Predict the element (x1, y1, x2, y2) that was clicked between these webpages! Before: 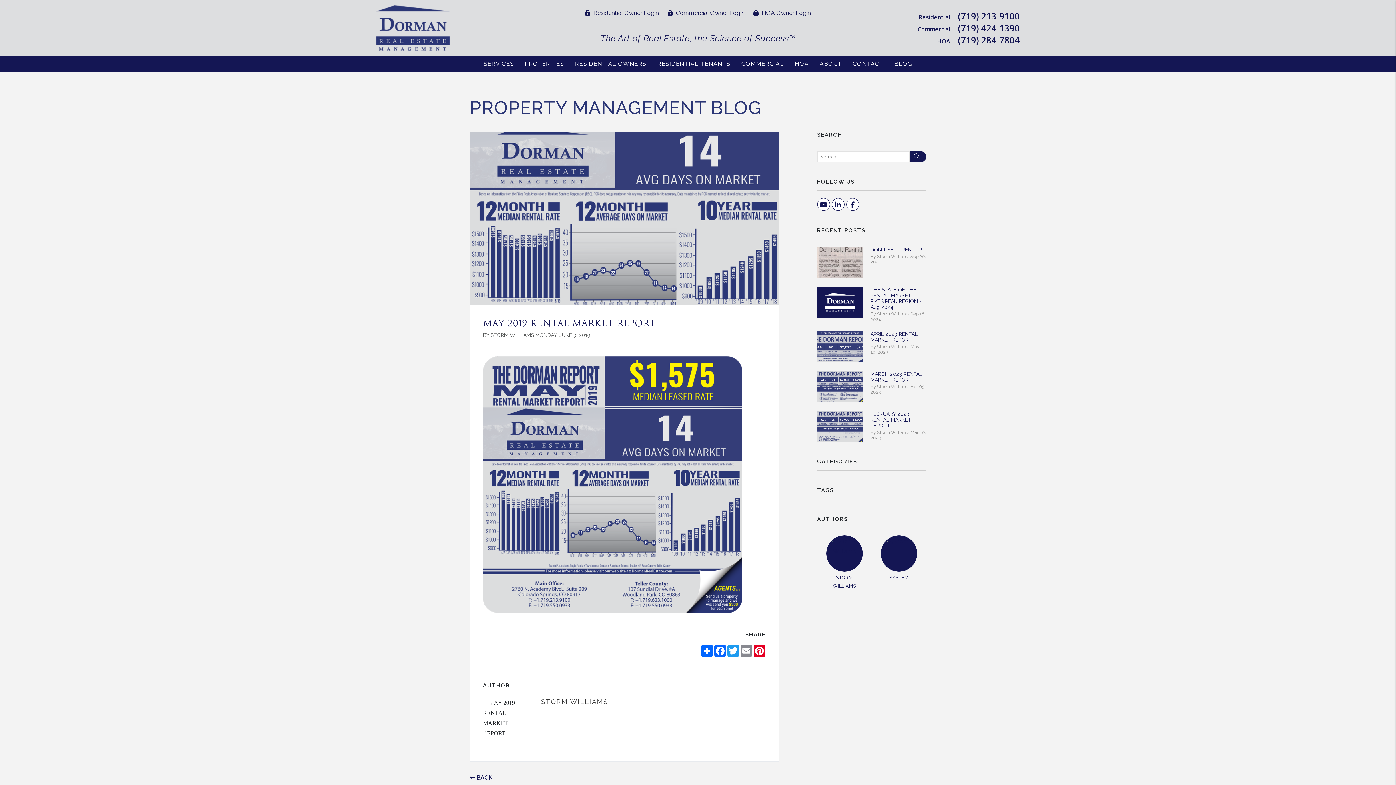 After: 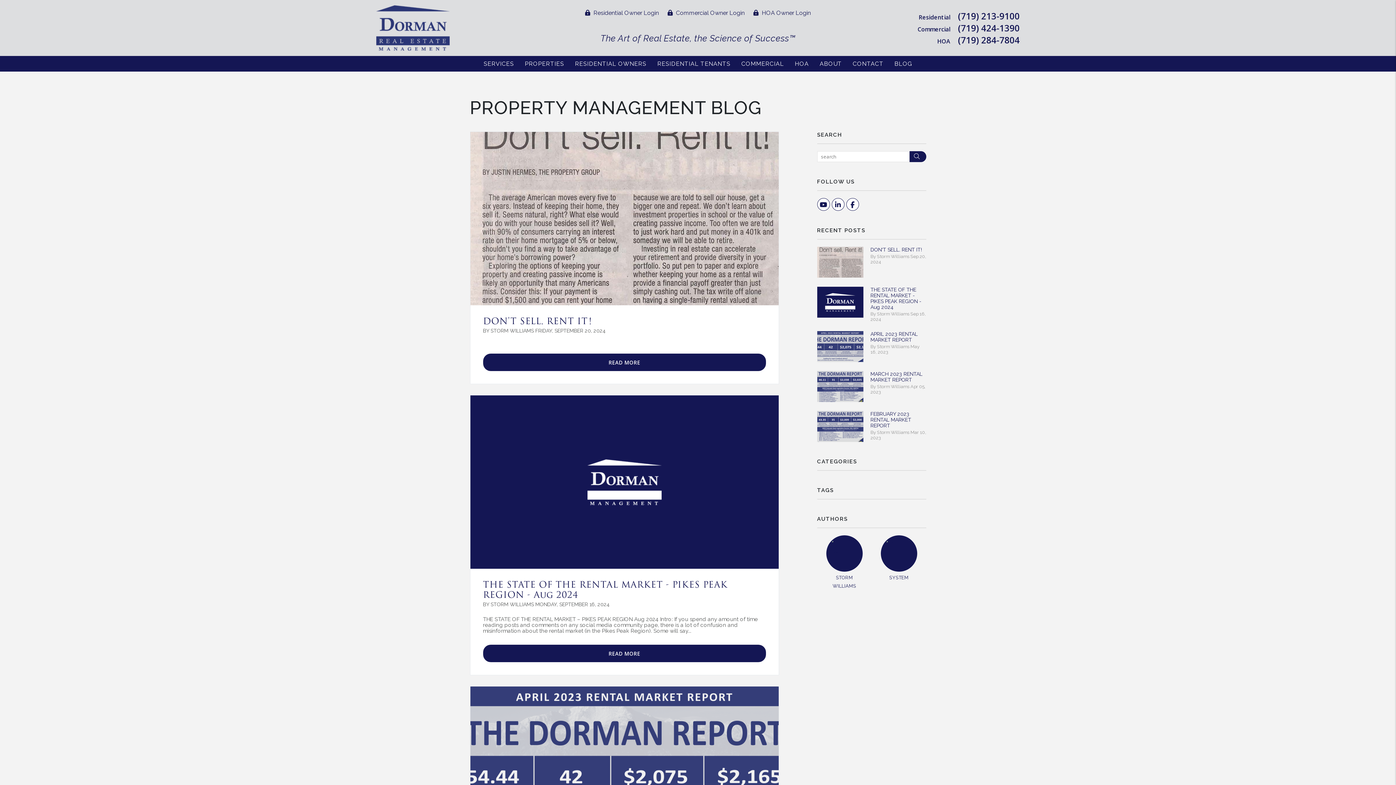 Action: bbox: (470, 773, 779, 783) label:  BACK